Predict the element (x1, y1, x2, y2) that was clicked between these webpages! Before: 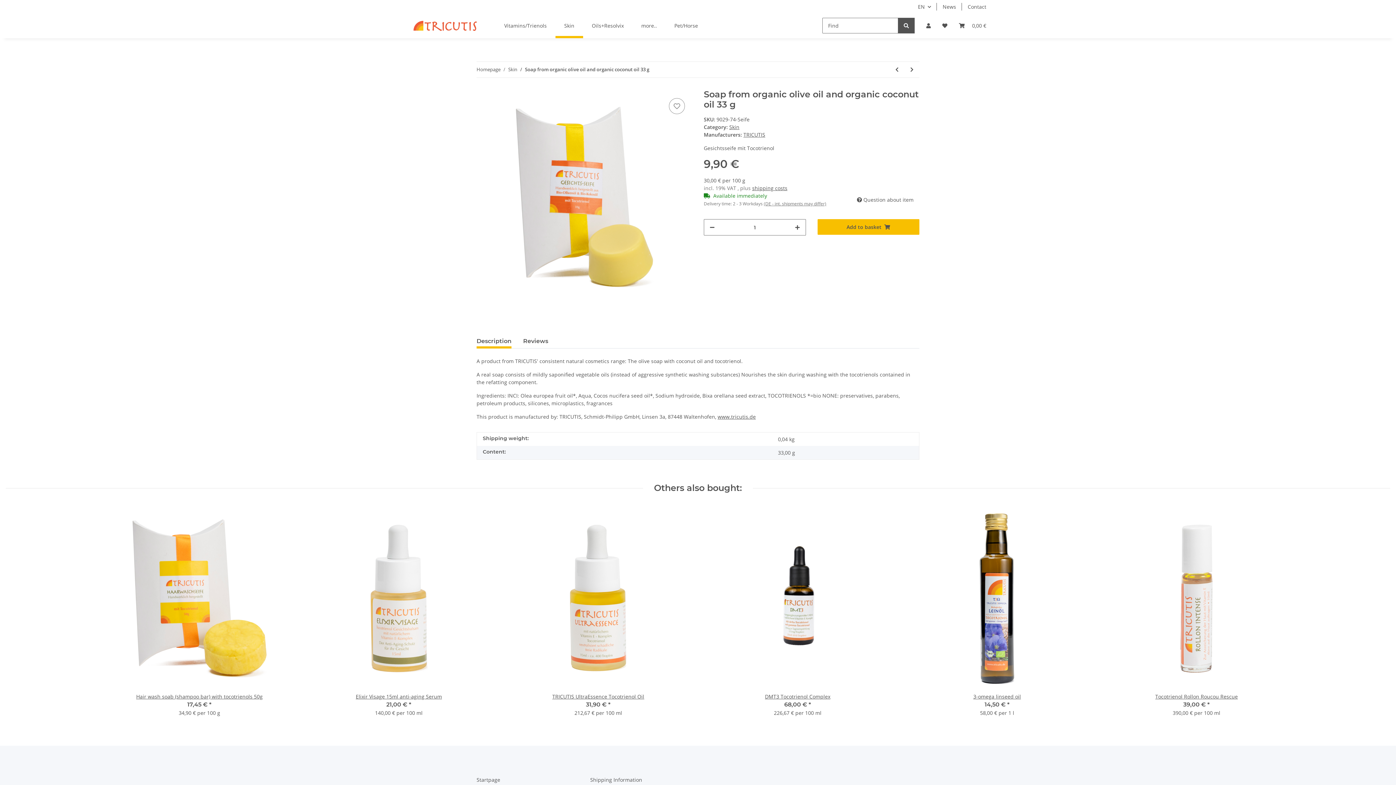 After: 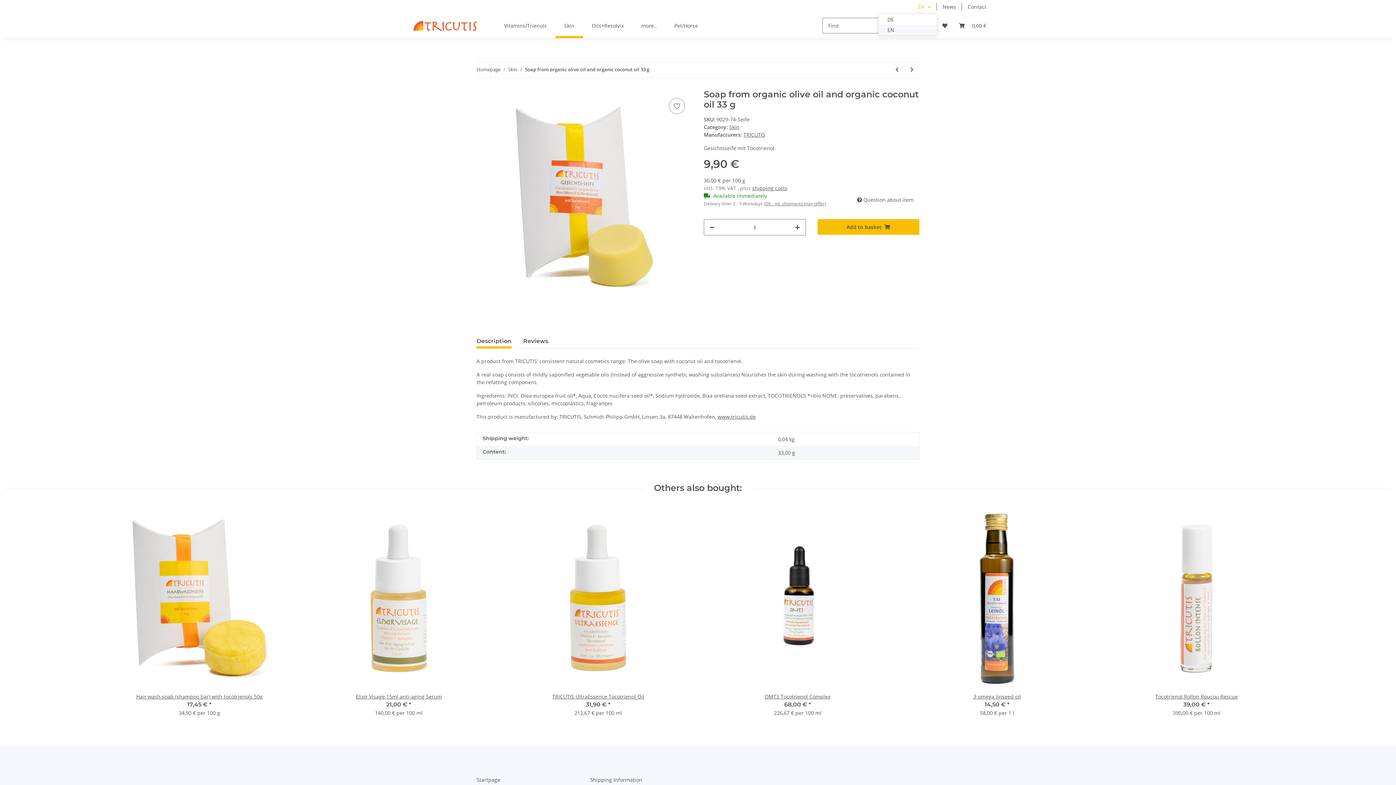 Action: bbox: (912, 0, 937, 13) label: EN